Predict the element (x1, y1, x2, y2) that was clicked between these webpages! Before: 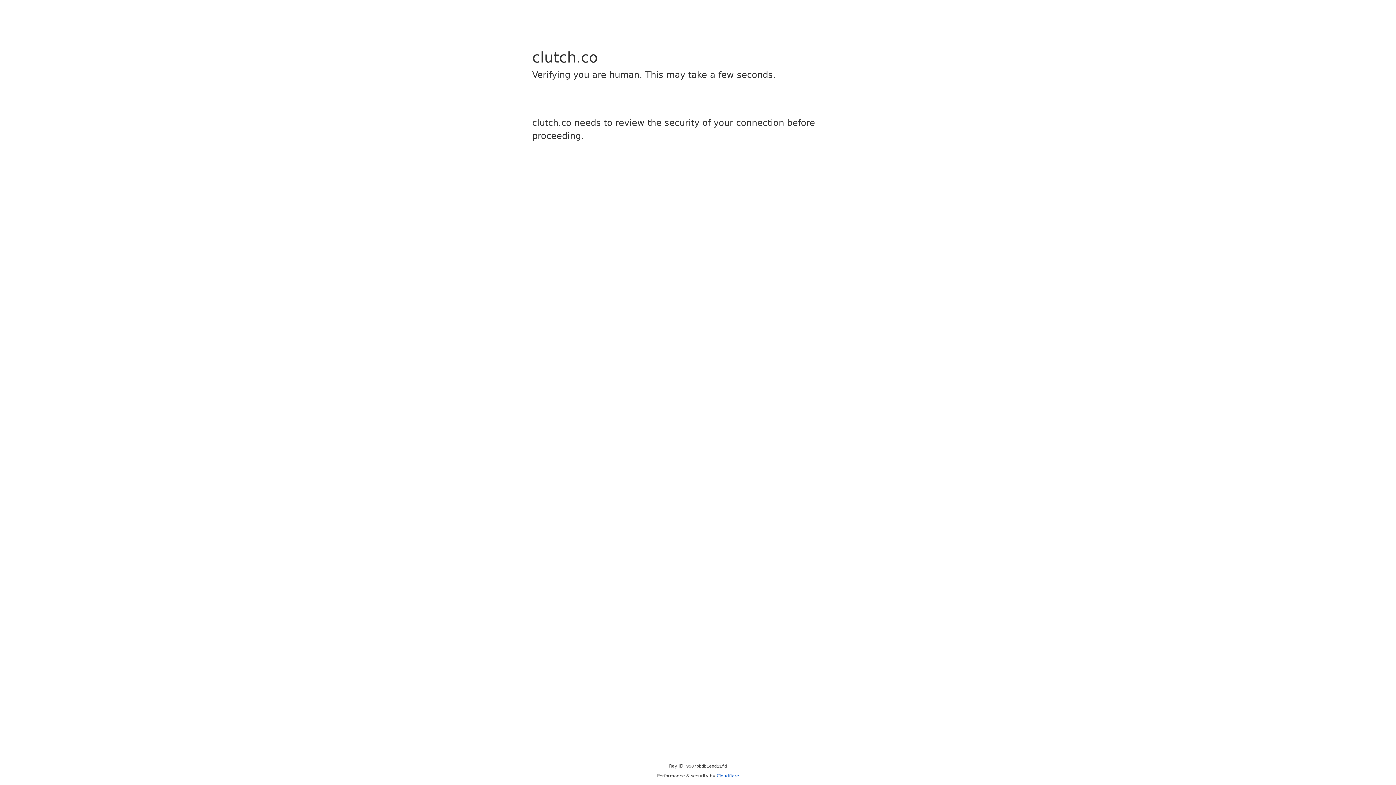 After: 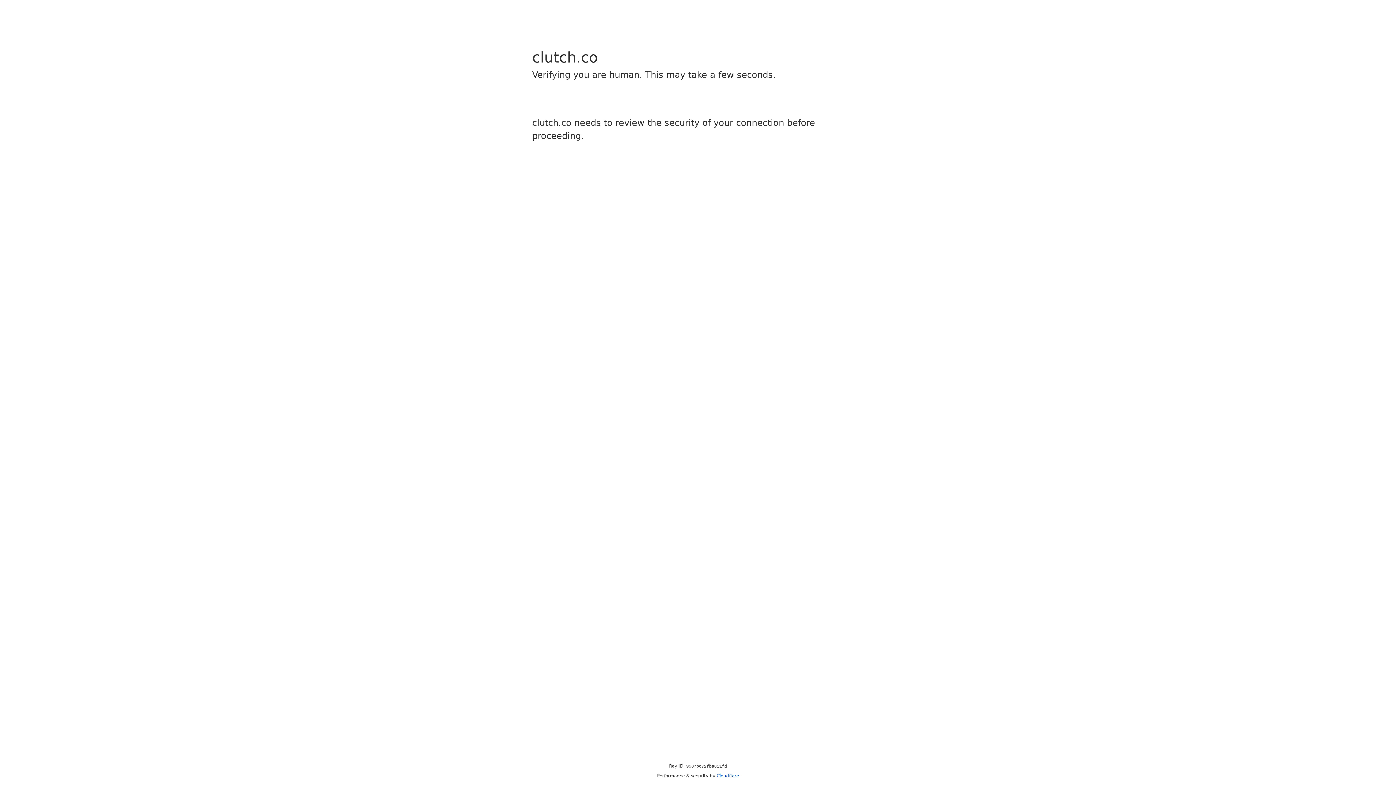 Action: bbox: (716, 773, 739, 778) label: Cloudflare